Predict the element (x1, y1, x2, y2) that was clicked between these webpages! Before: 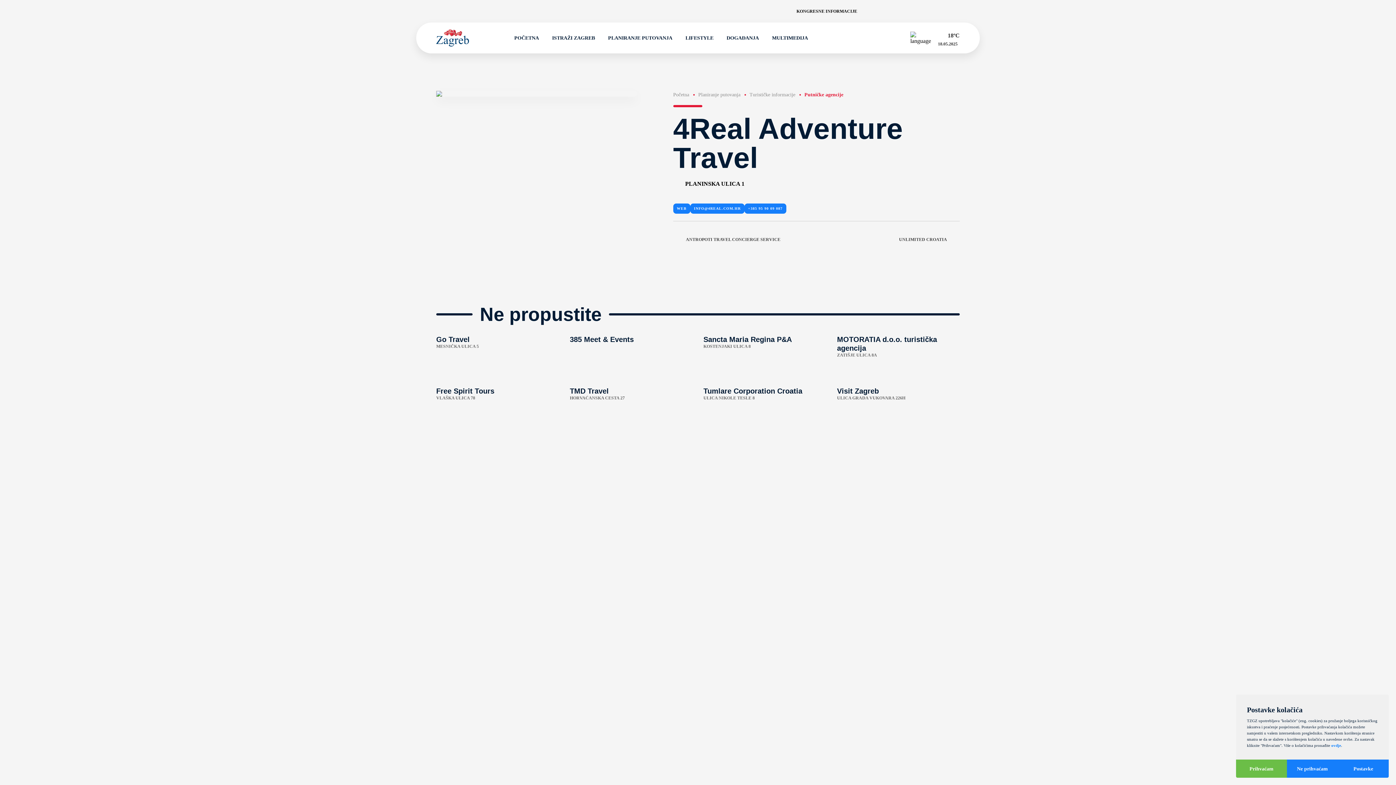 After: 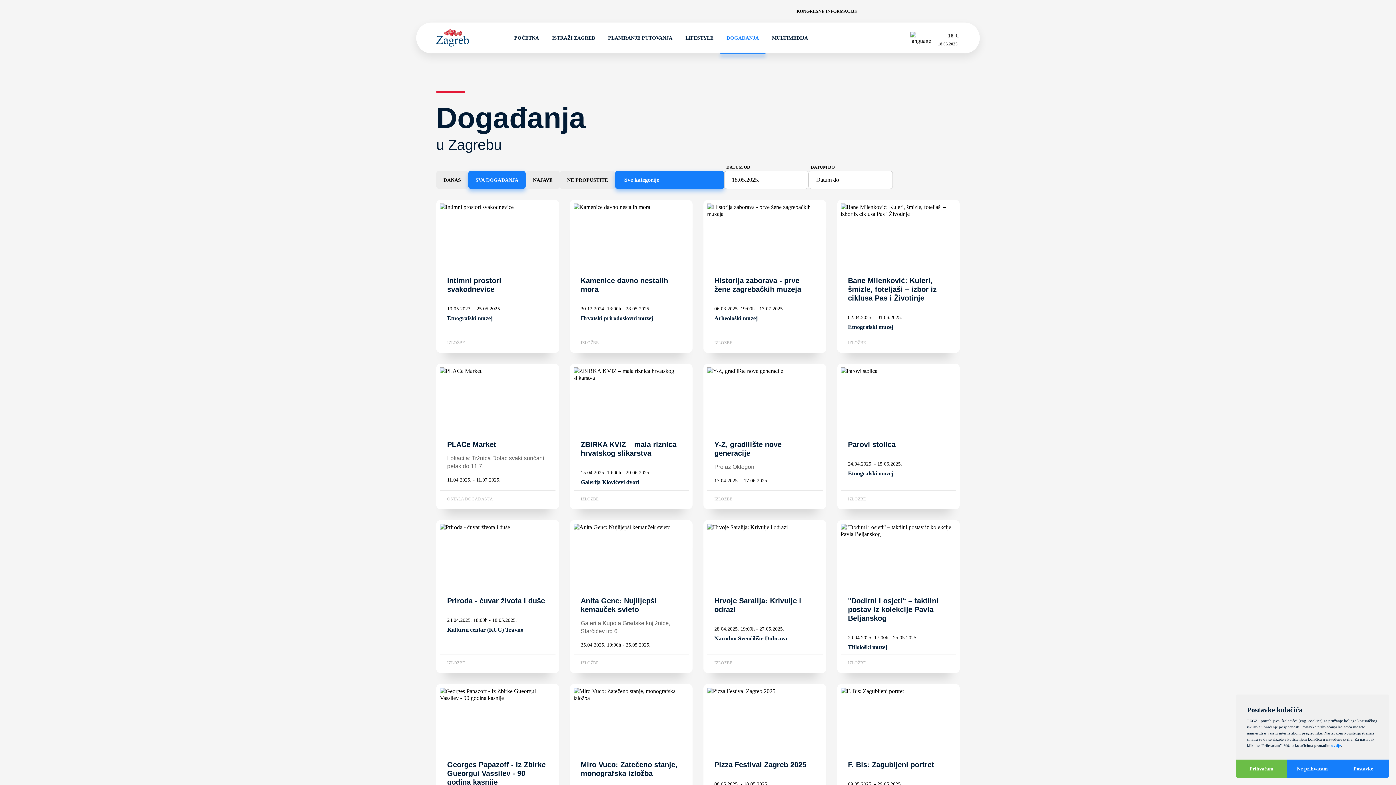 Action: label: DOGAĐANJA bbox: (720, 22, 765, 53)